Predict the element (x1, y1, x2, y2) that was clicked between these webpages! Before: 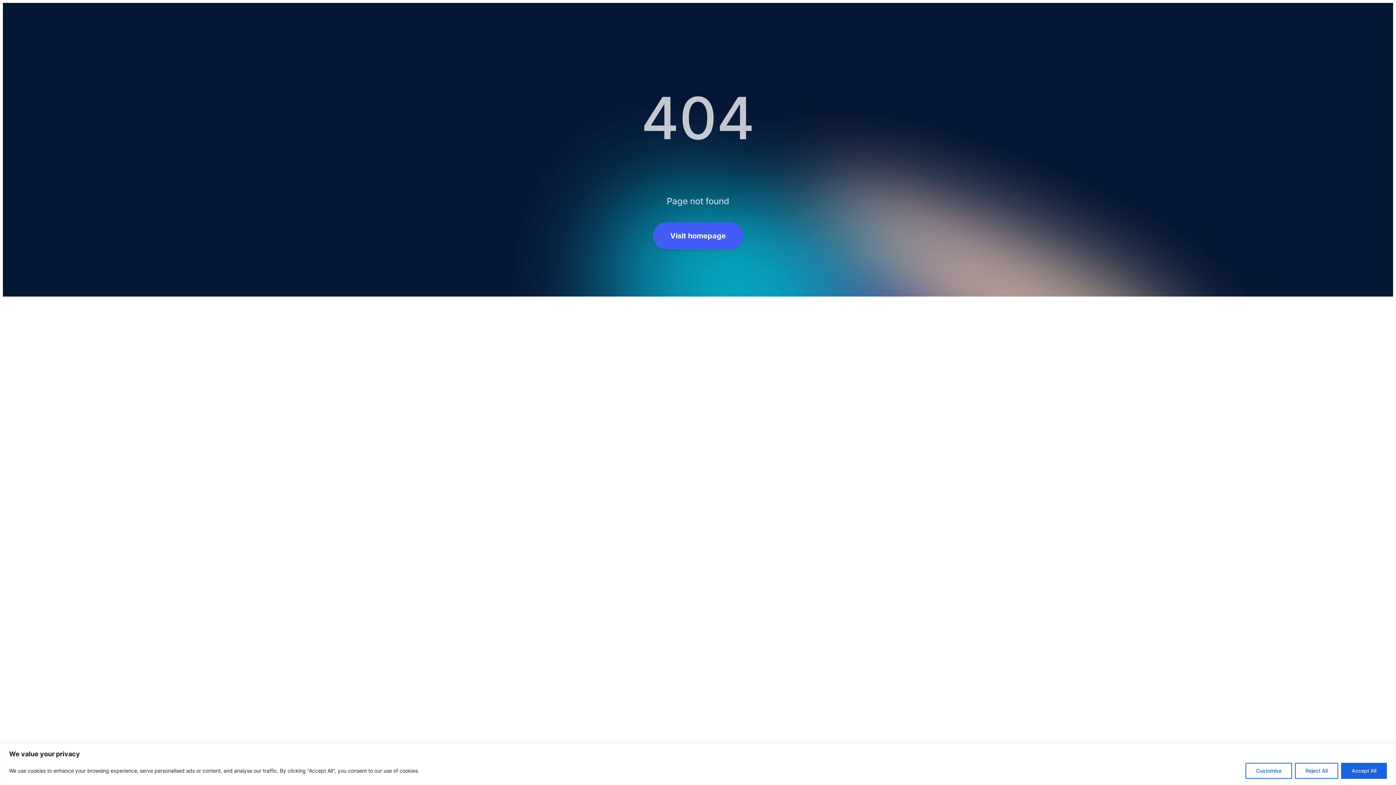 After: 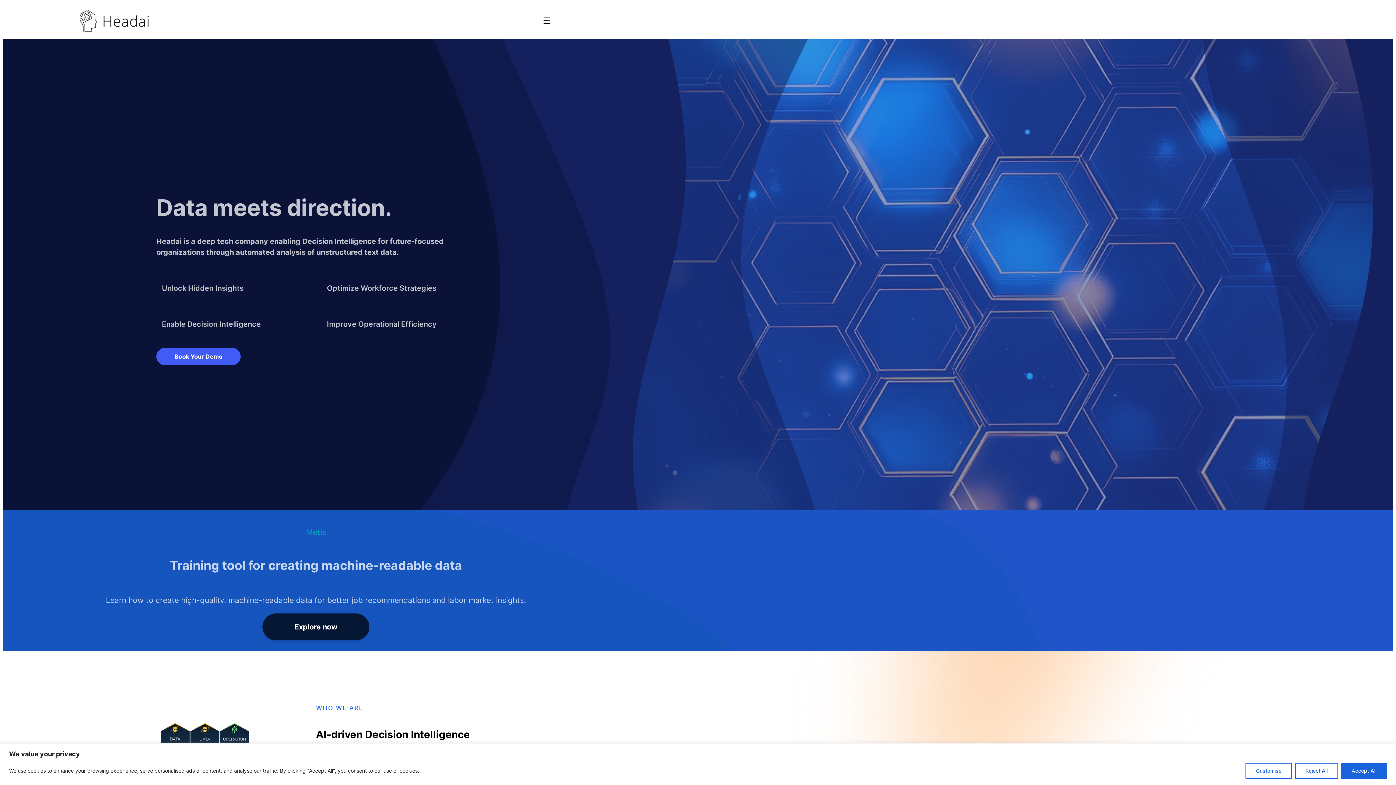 Action: bbox: (652, 222, 743, 249) label: Visit homepage